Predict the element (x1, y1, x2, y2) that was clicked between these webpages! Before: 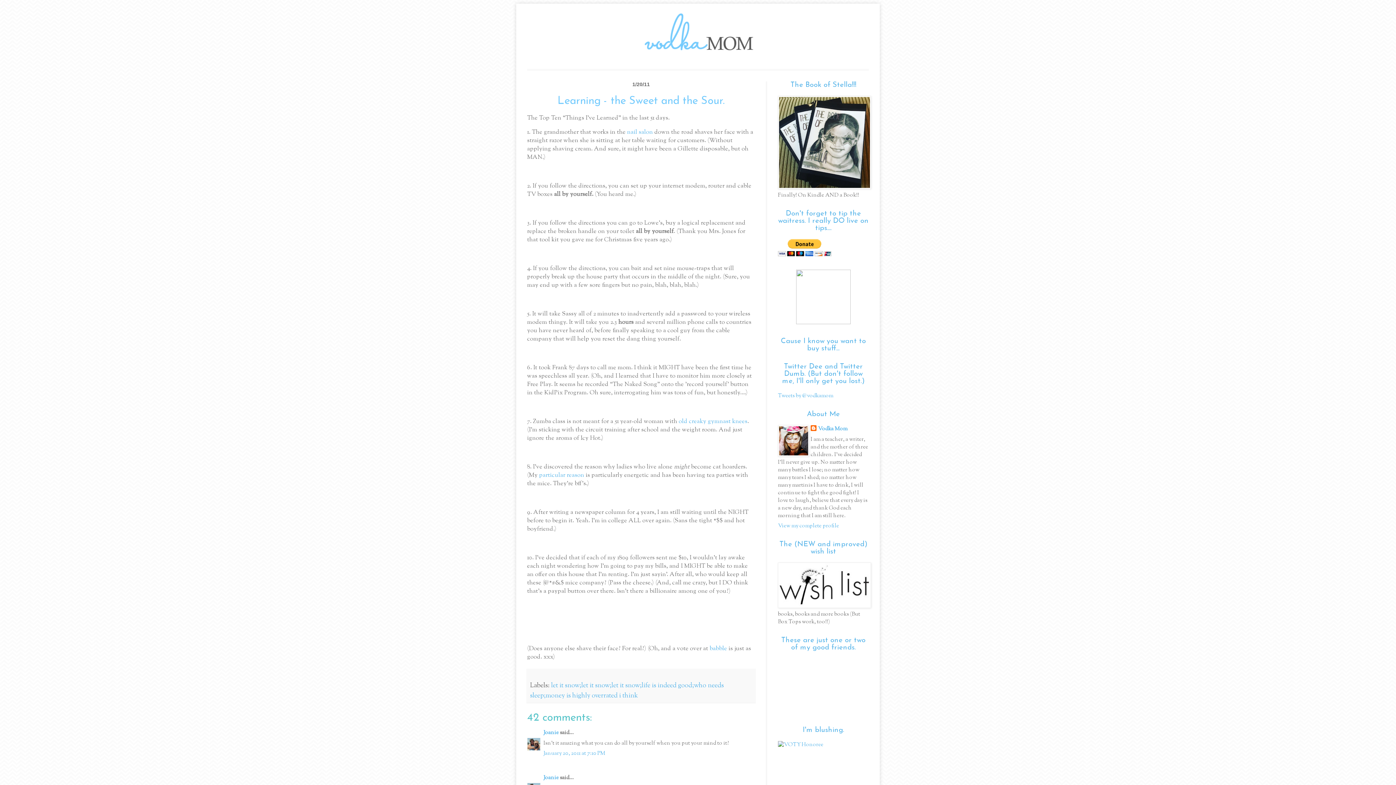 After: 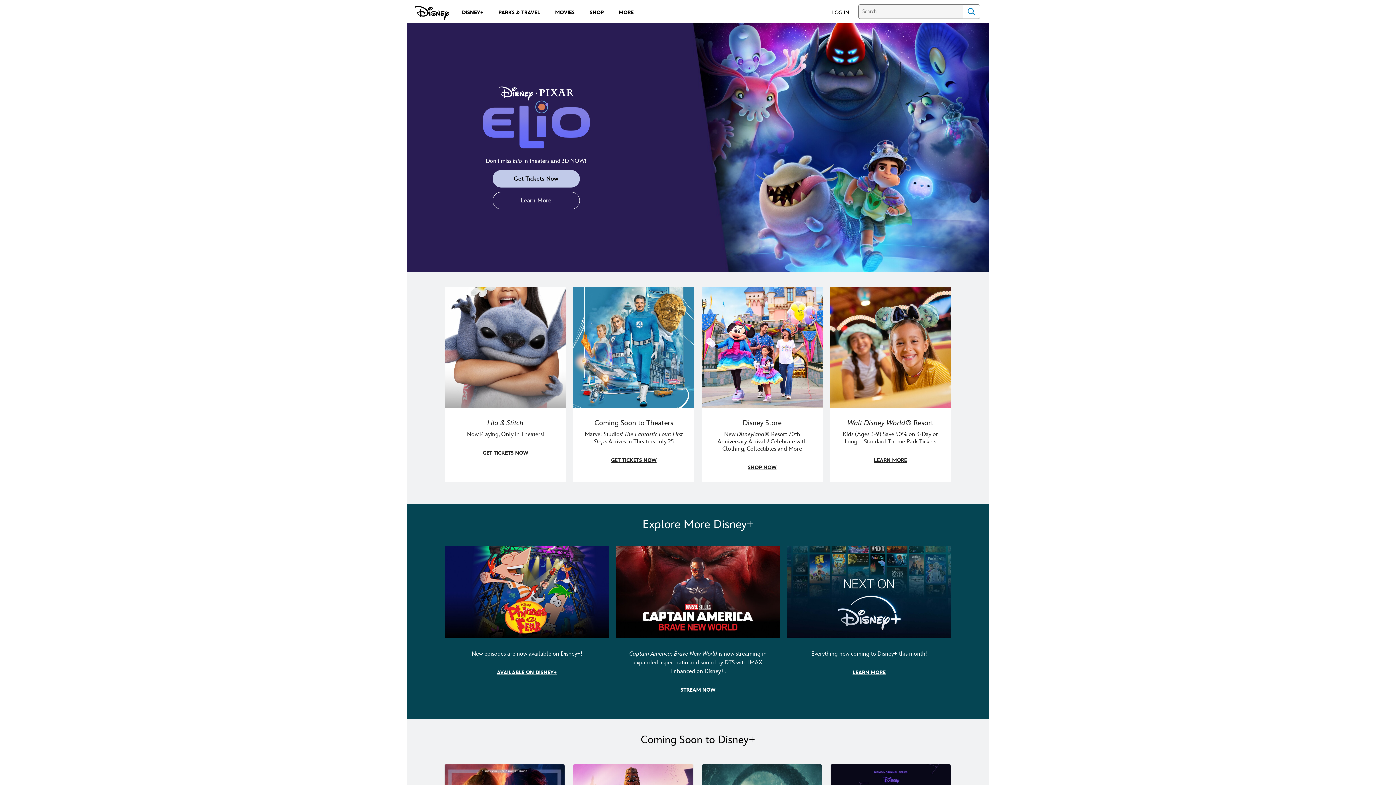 Action: bbox: (709, 644, 727, 653) label: babble